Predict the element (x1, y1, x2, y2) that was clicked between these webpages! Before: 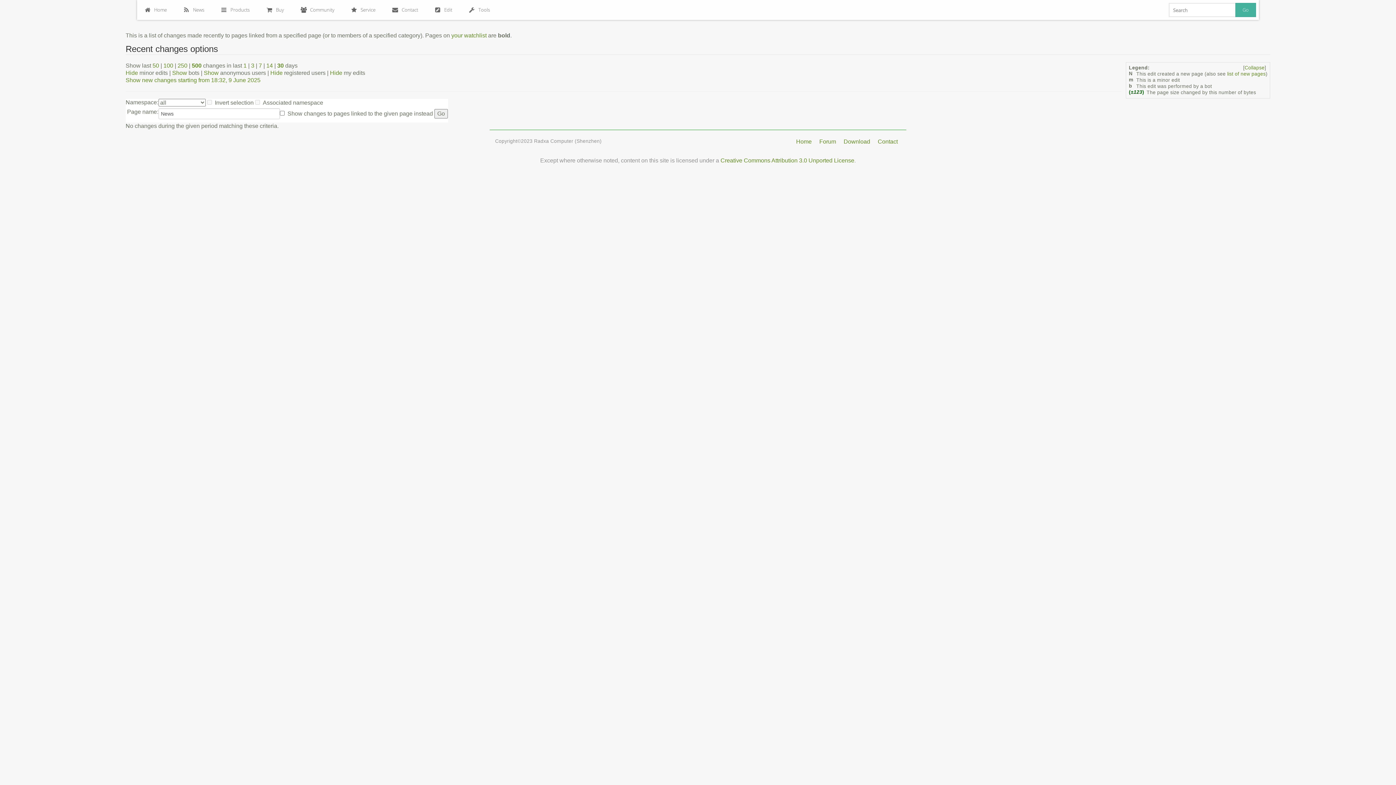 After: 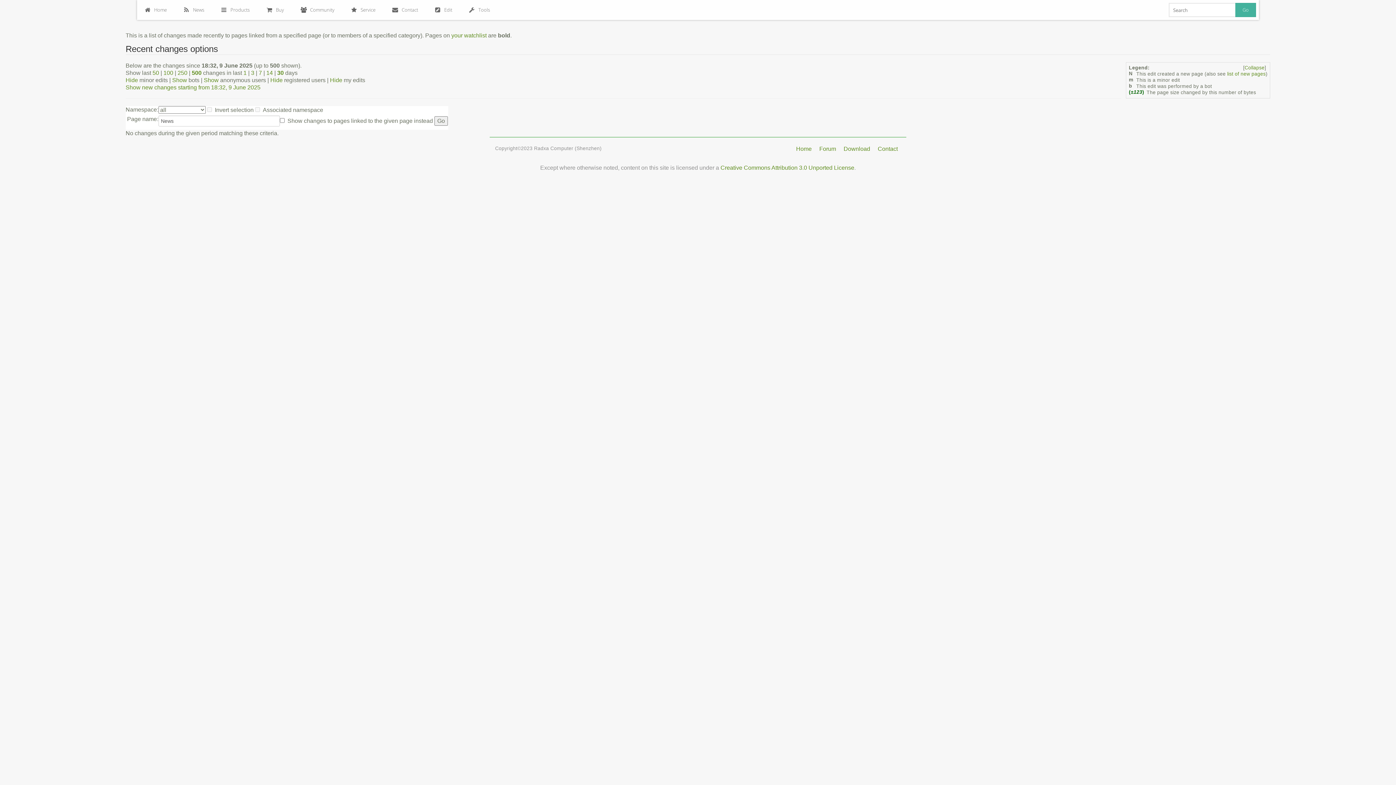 Action: bbox: (125, 77, 260, 83) label: Show new changes starting from 18:32, 9 June 2025